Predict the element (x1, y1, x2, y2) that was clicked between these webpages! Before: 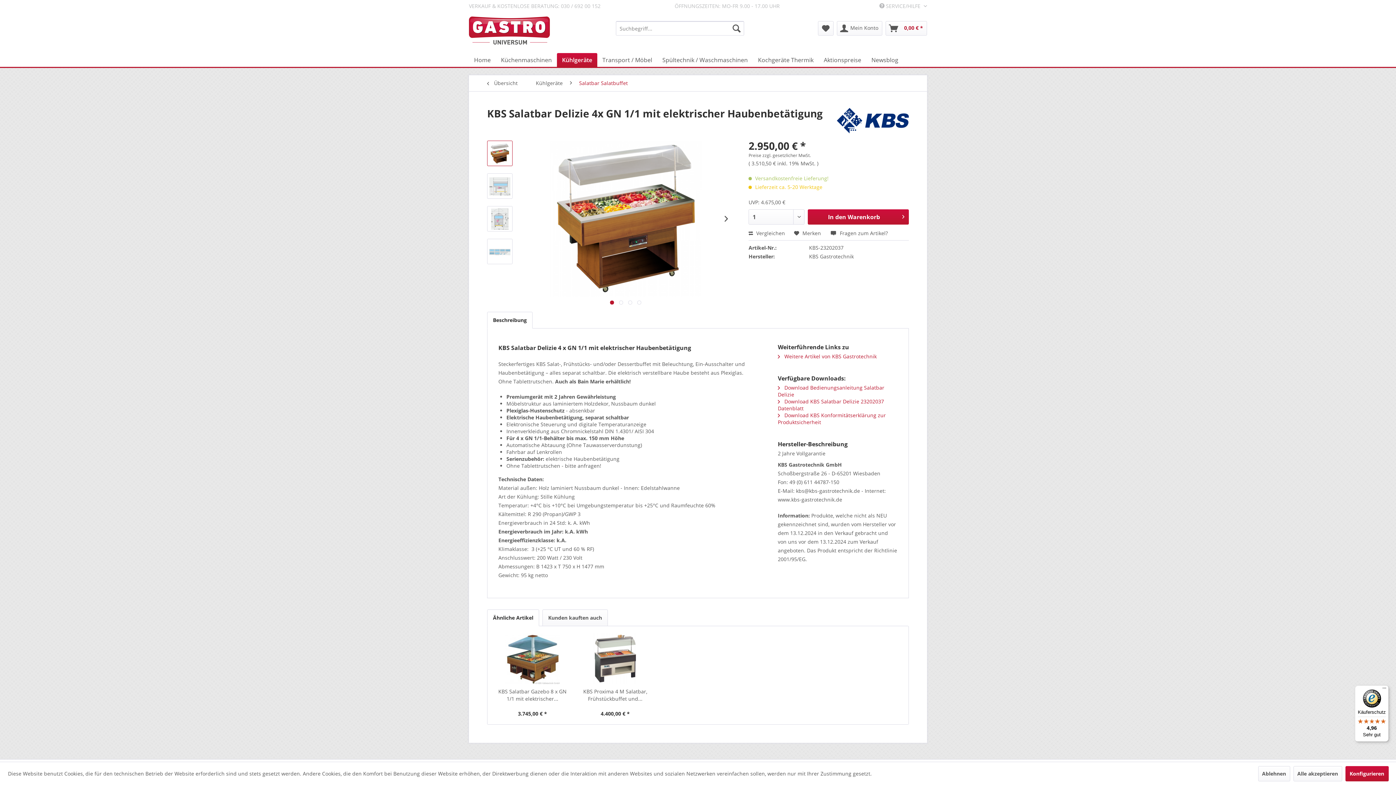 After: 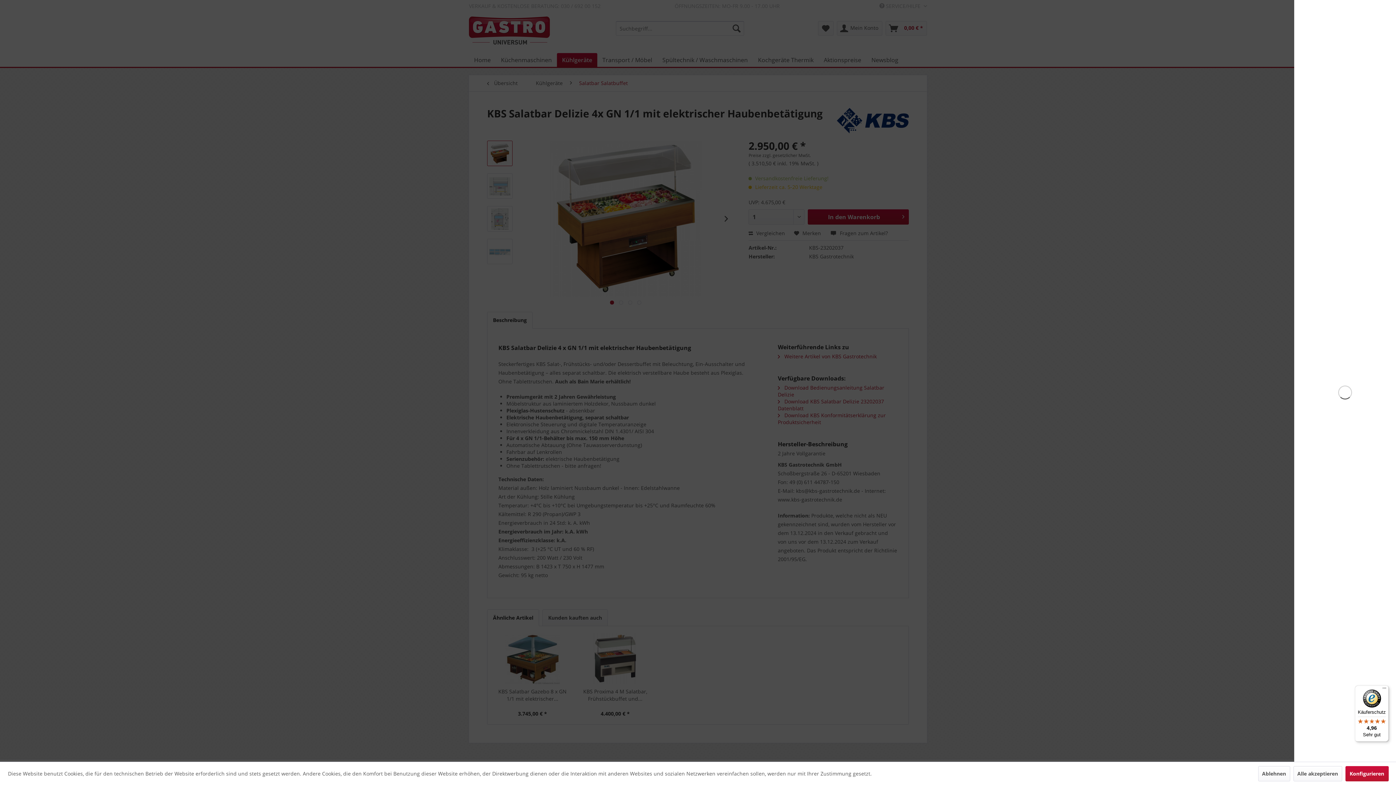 Action: label: Warenkorb bbox: (885, 21, 927, 35)